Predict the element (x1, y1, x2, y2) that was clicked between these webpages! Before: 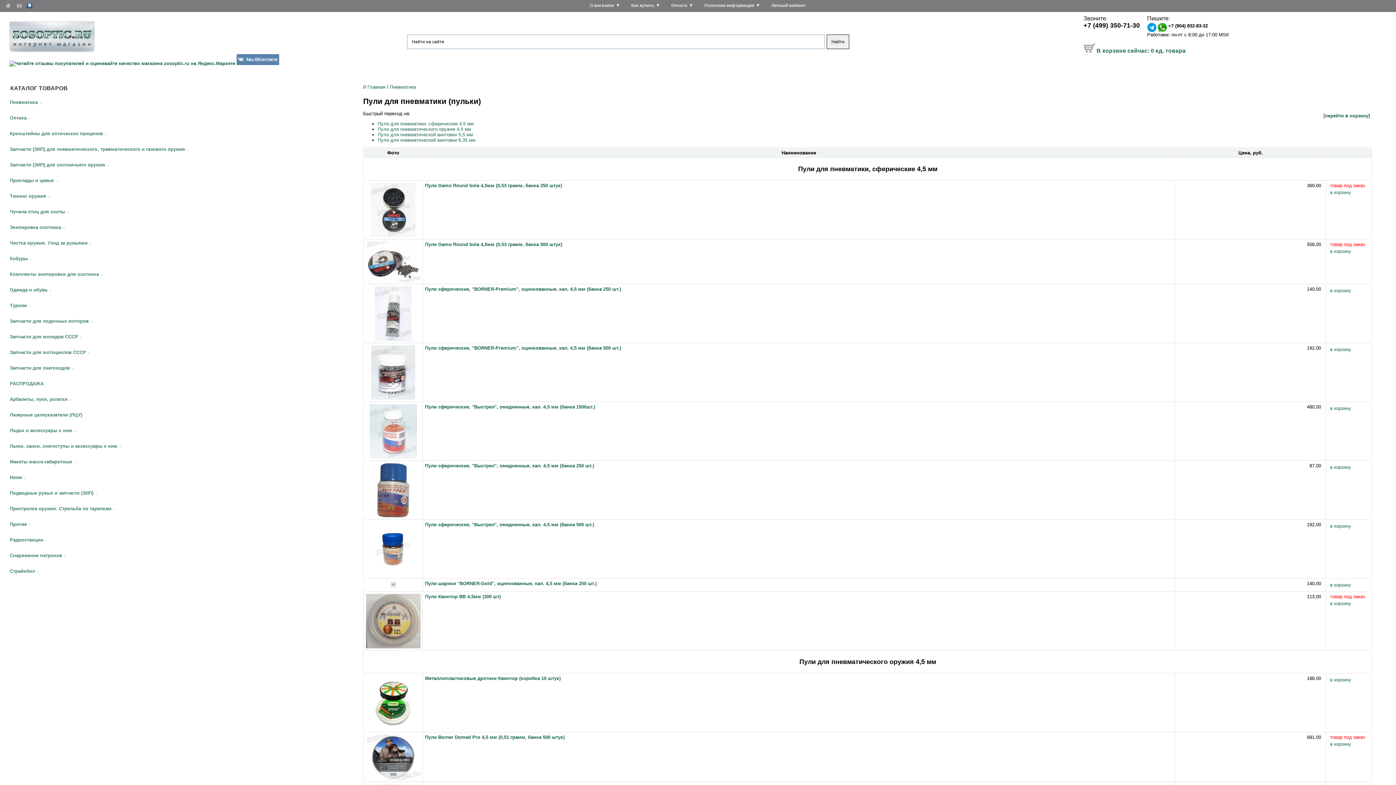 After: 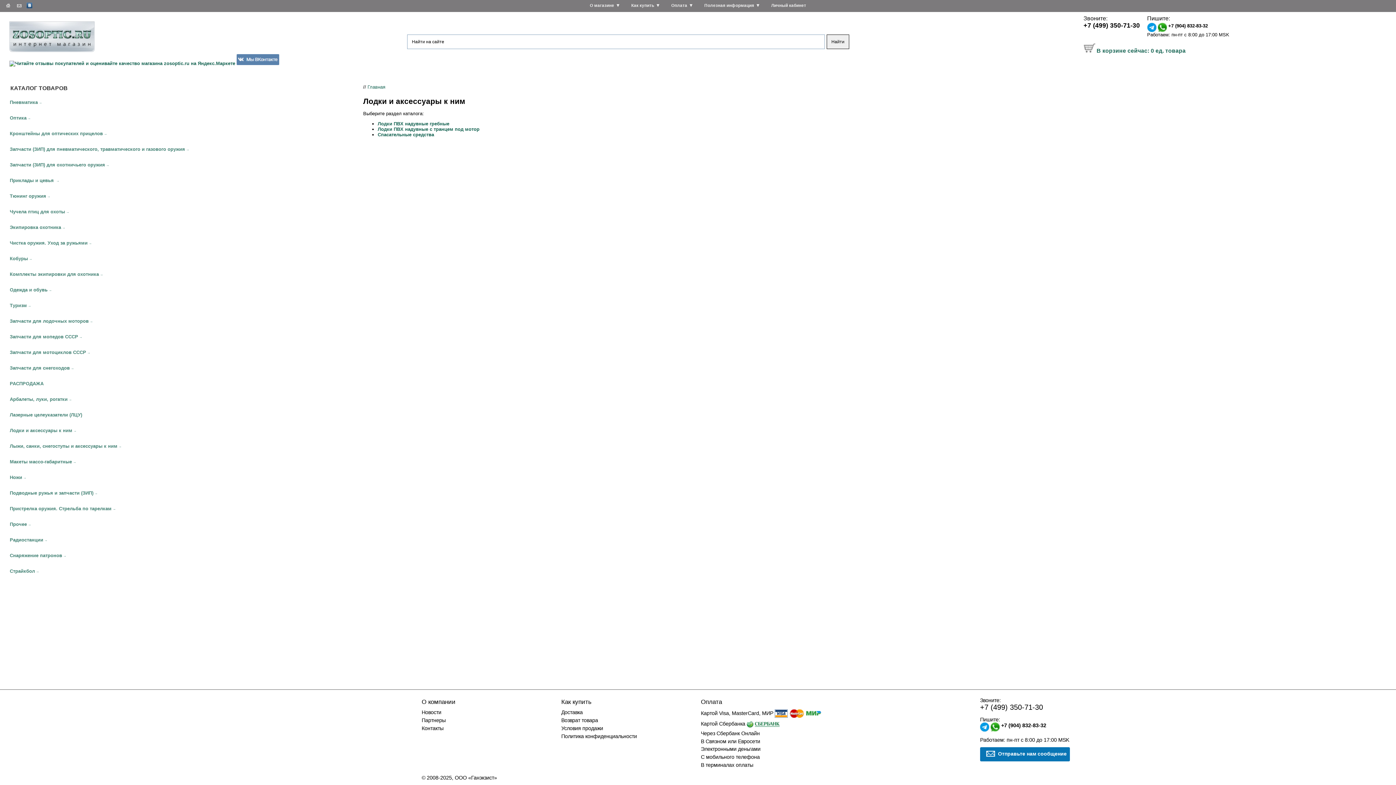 Action: label: Лодки и аксессуары к ним bbox: (9, 427, 72, 433)